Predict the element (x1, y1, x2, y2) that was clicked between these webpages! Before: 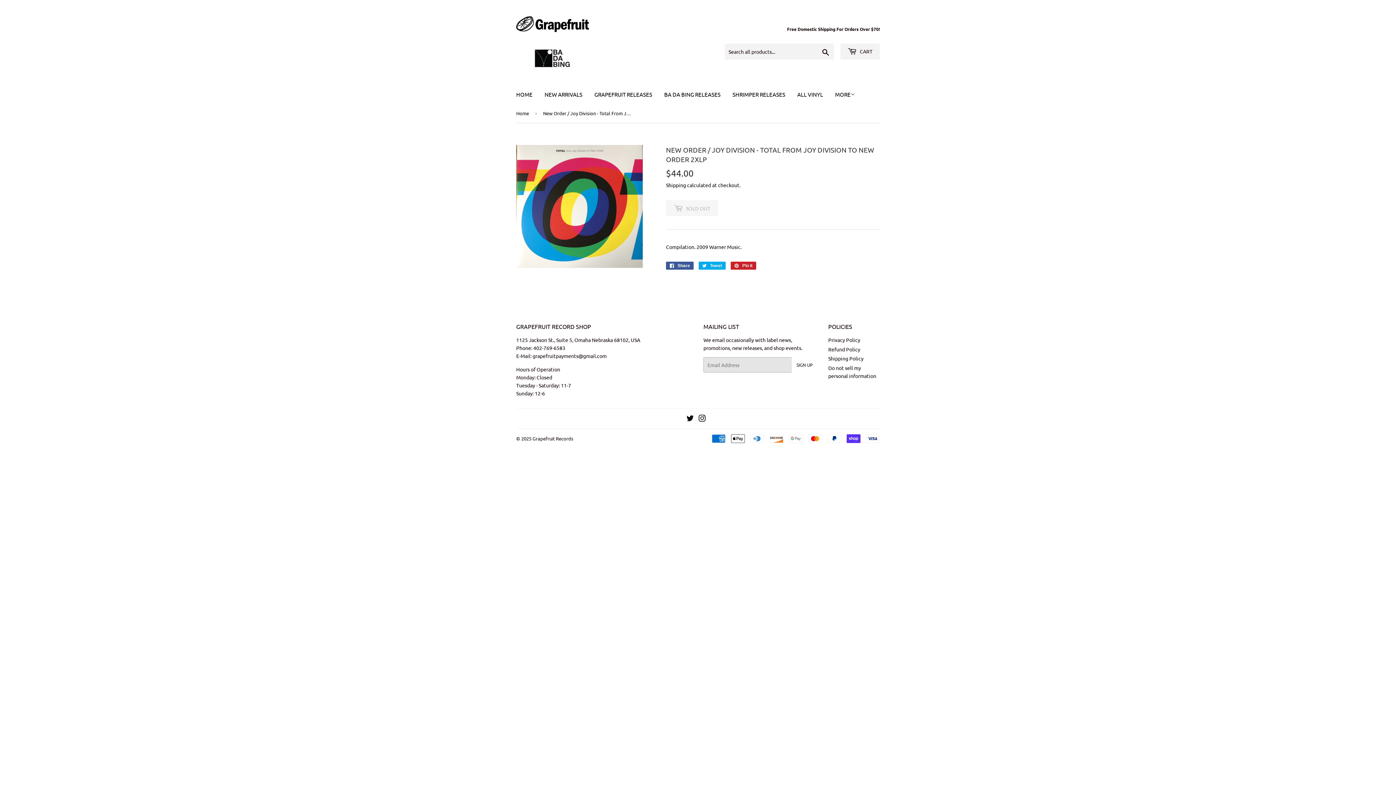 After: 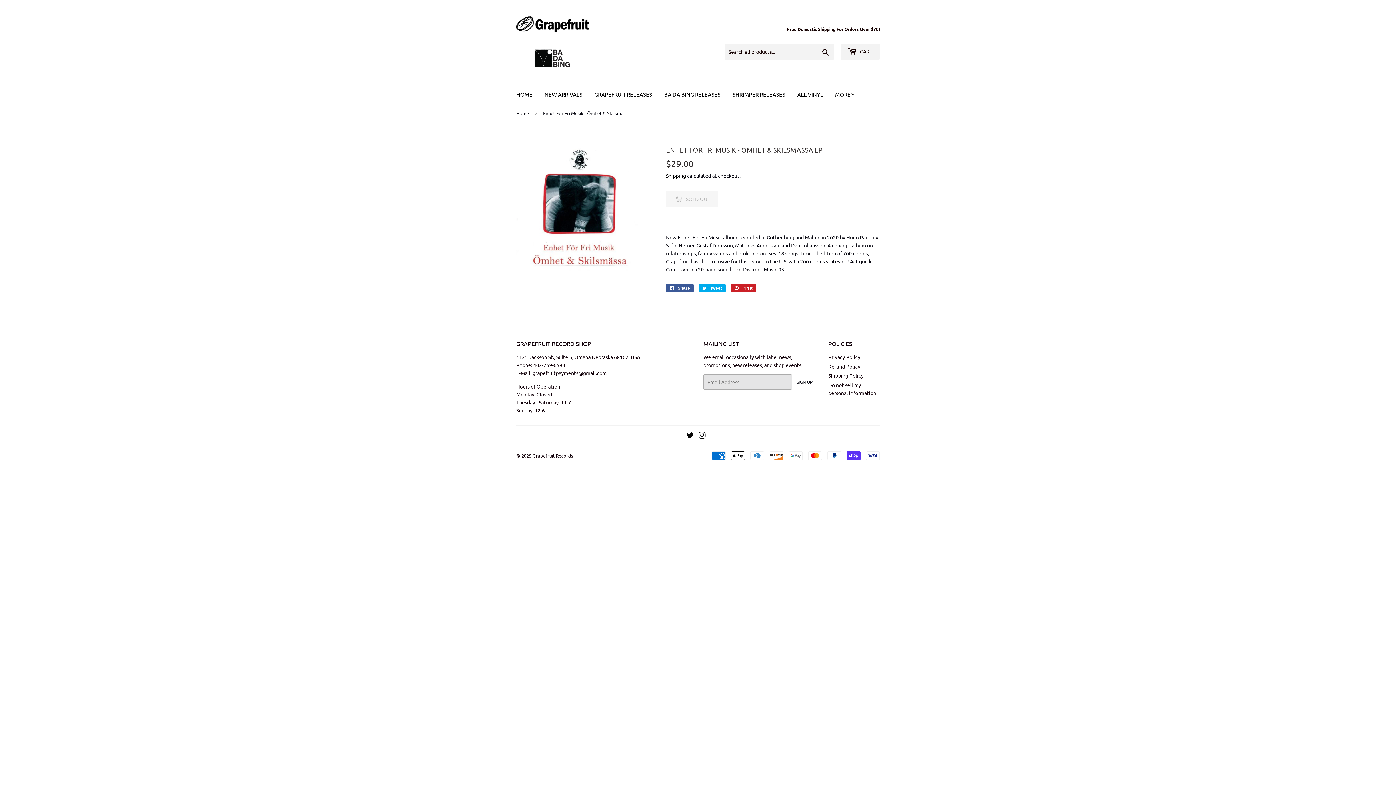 Action: bbox: (787, 25, 880, 32) label: Free Domestic Shipping For Orders Over $70!